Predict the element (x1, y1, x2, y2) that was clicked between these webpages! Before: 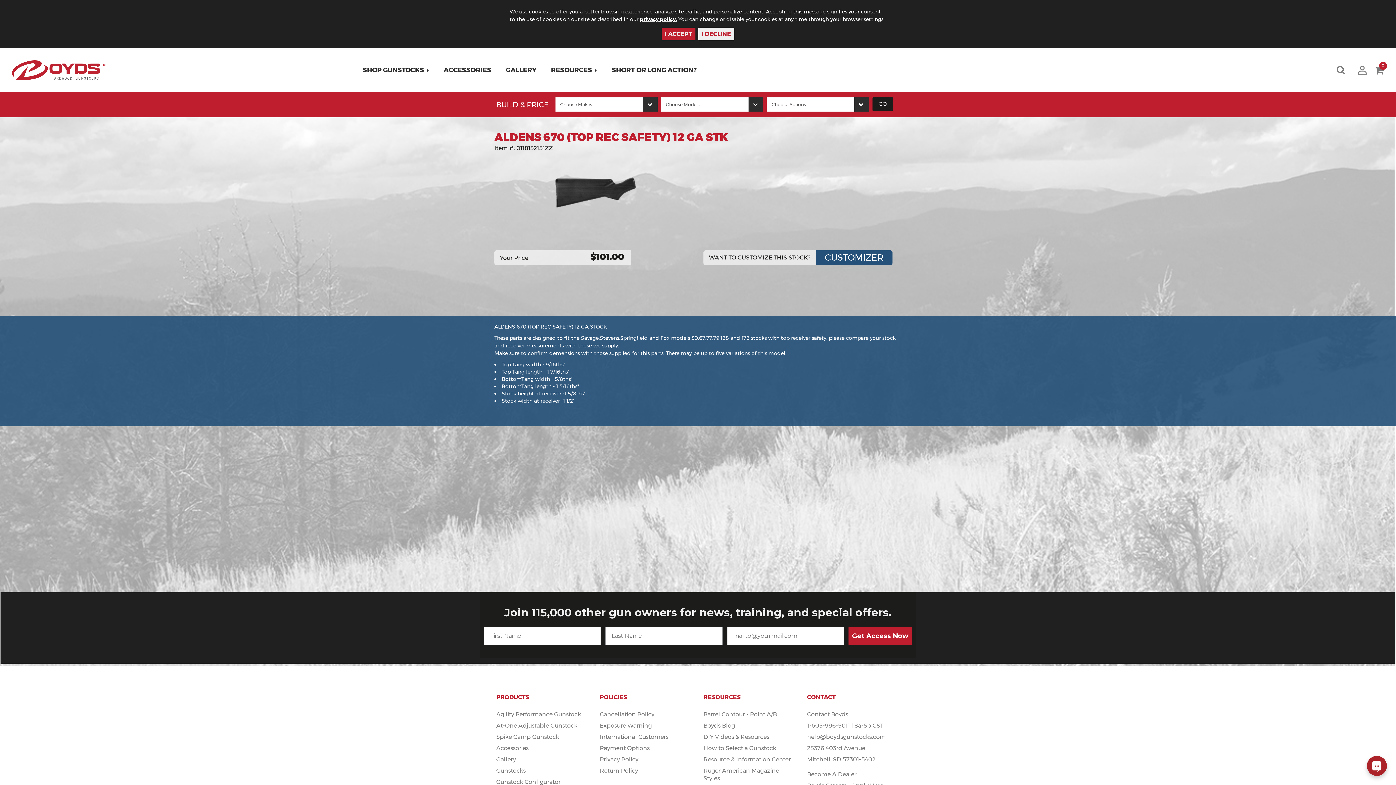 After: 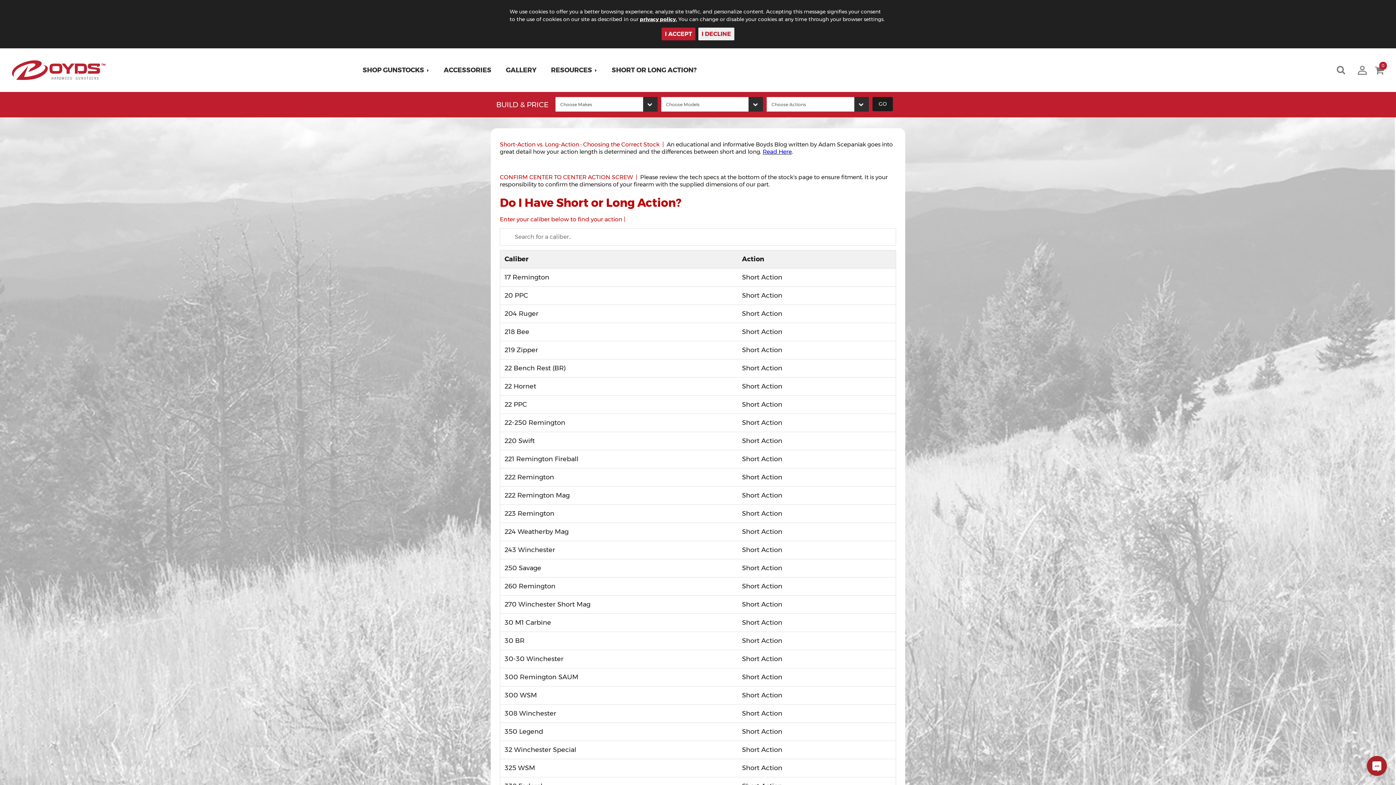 Action: bbox: (604, 48, 704, 92) label: SHORT OR LONG ACTION?